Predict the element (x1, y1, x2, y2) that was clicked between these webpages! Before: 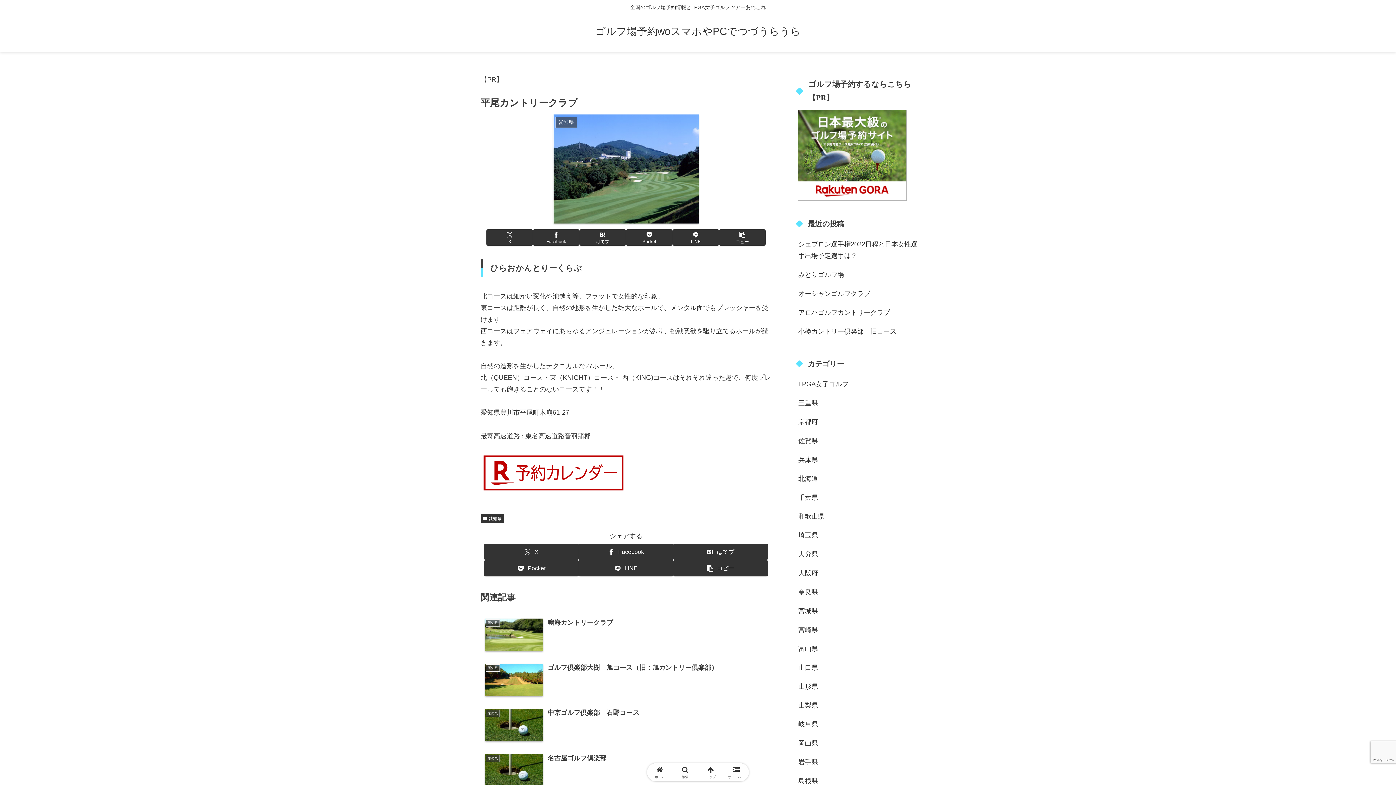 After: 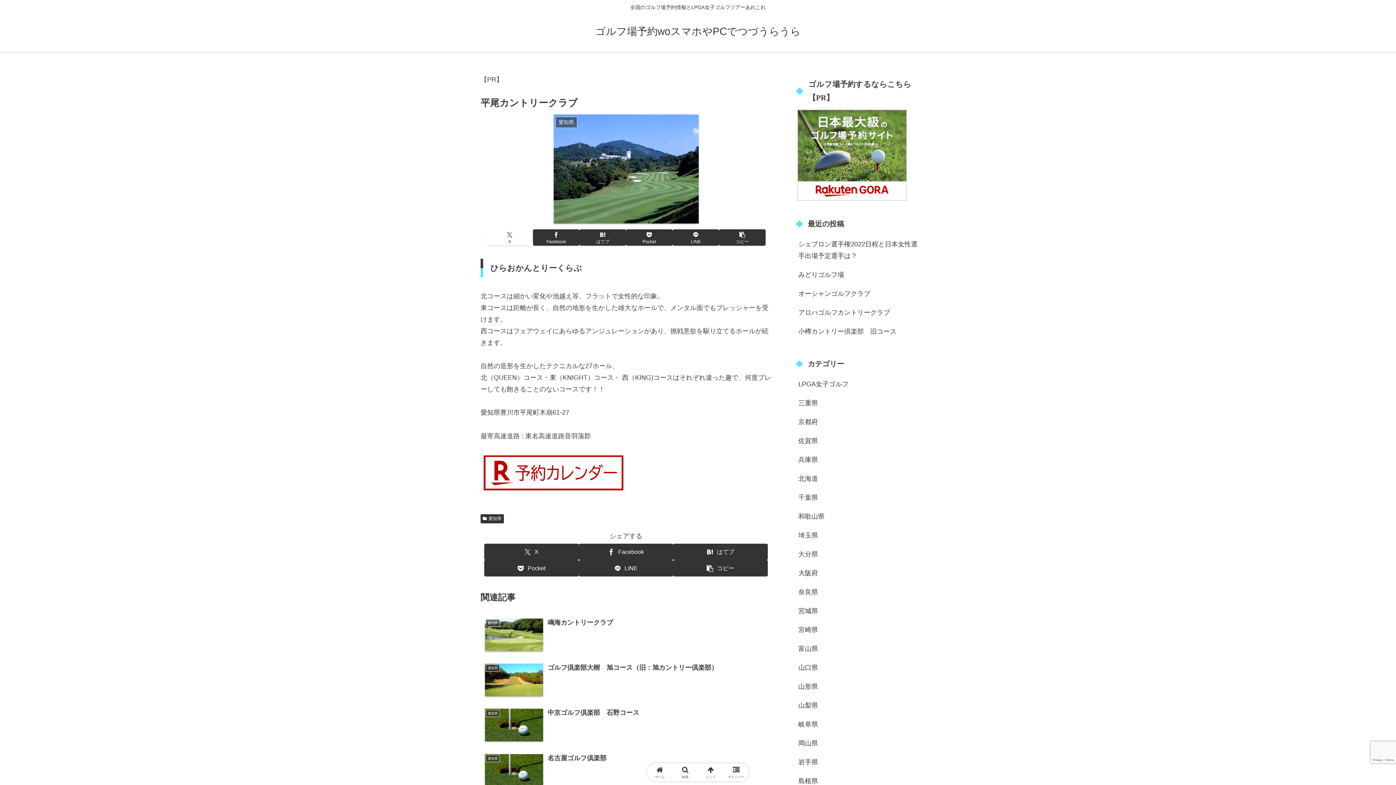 Action: bbox: (486, 229, 533, 245) label: Xでシェア